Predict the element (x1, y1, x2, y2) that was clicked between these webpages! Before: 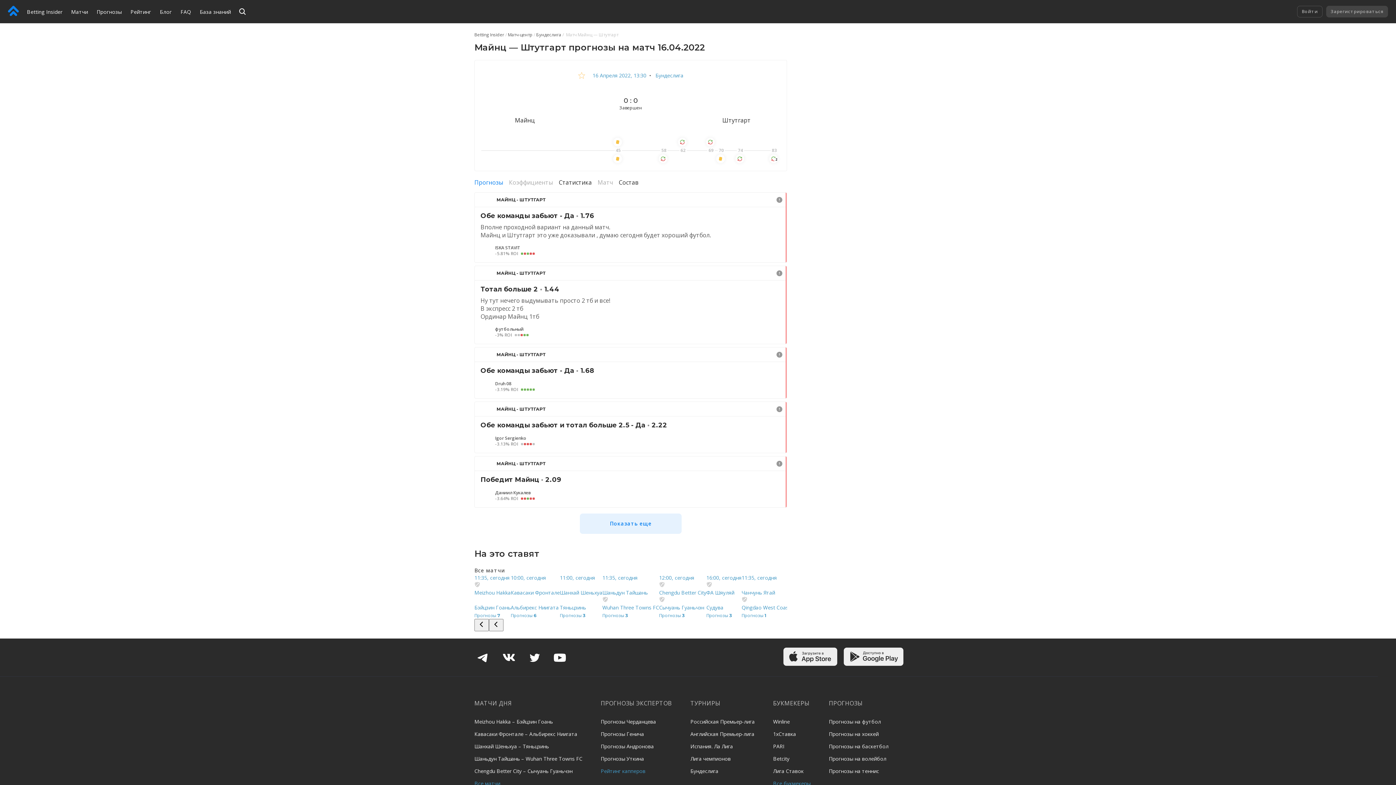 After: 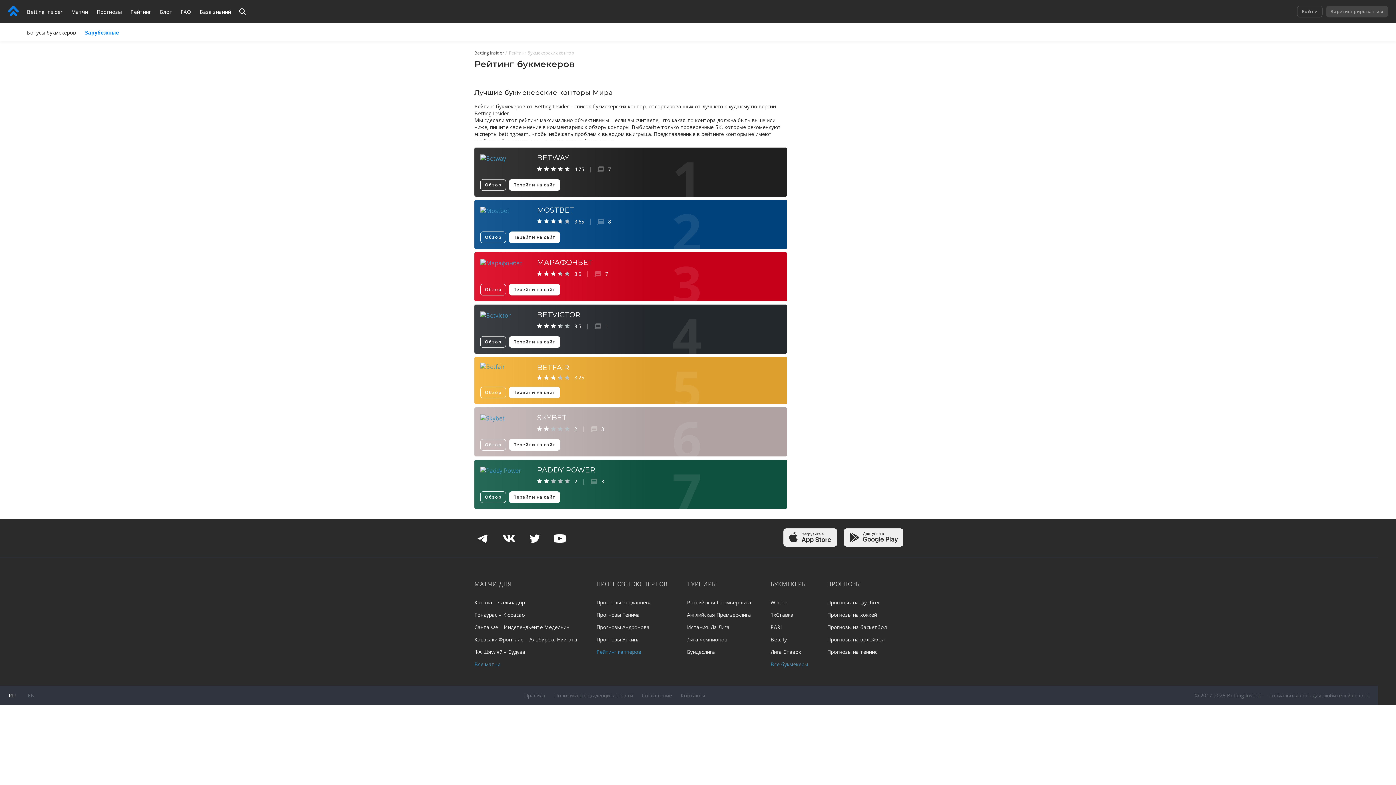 Action: bbox: (773, 780, 810, 787) label: Все букмекеры